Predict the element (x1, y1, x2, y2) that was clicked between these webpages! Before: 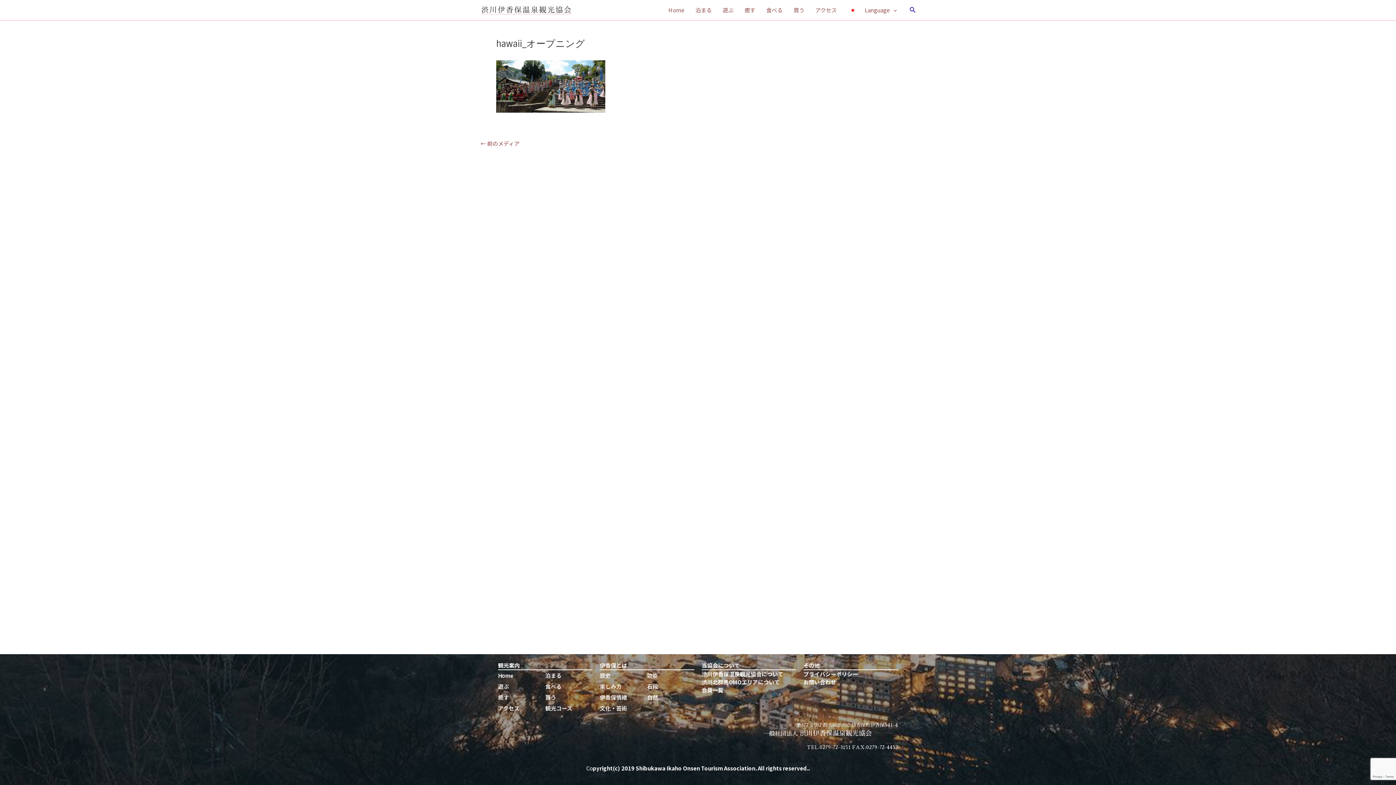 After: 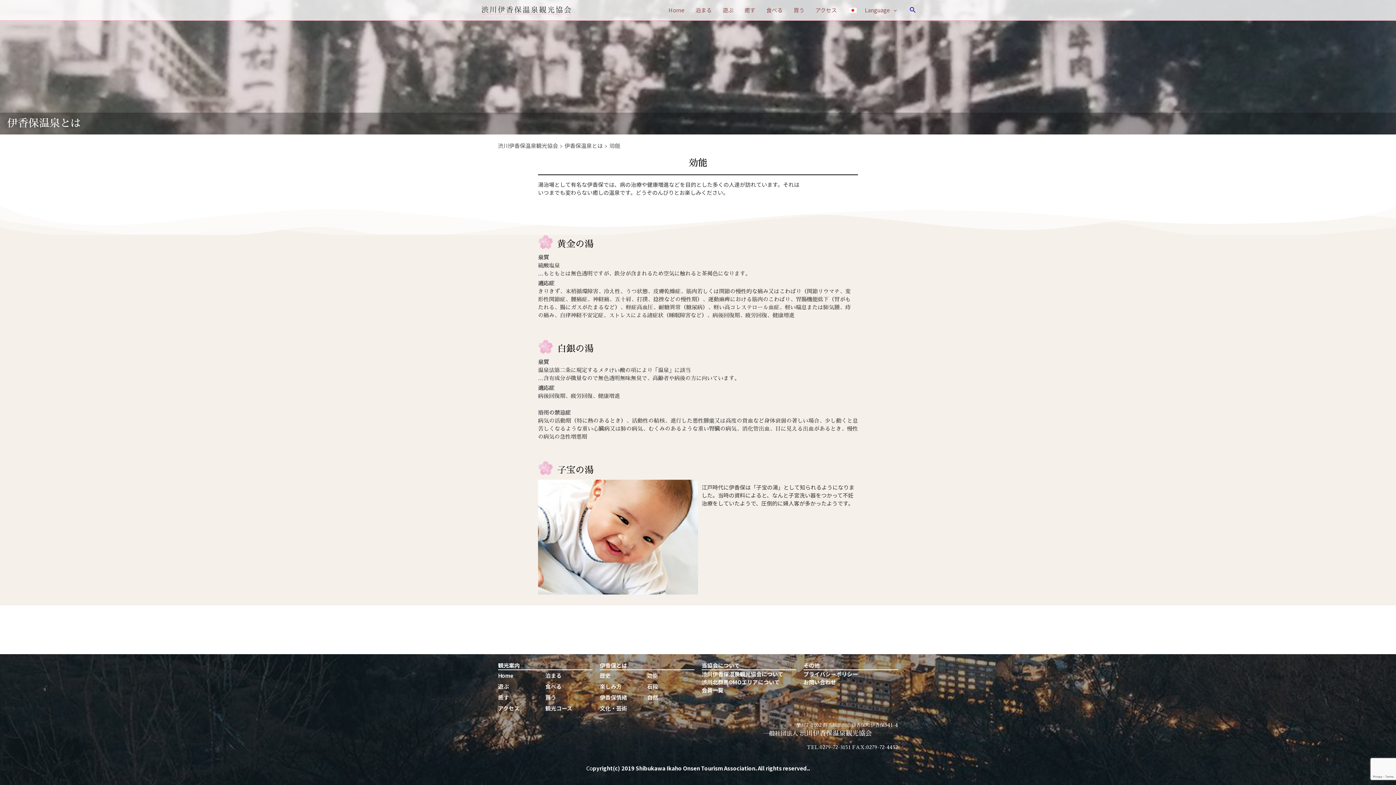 Action: label: 効能 bbox: (647, 670, 694, 681)